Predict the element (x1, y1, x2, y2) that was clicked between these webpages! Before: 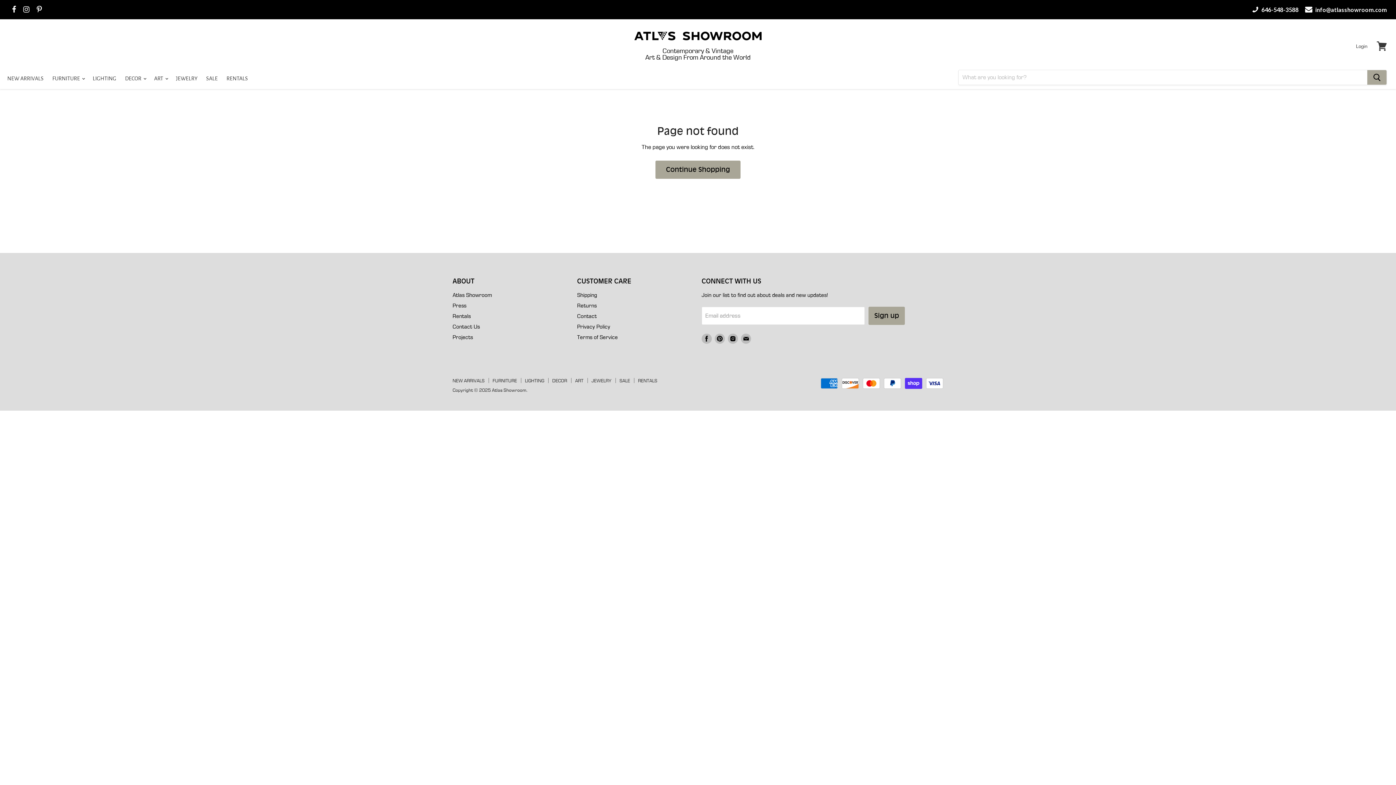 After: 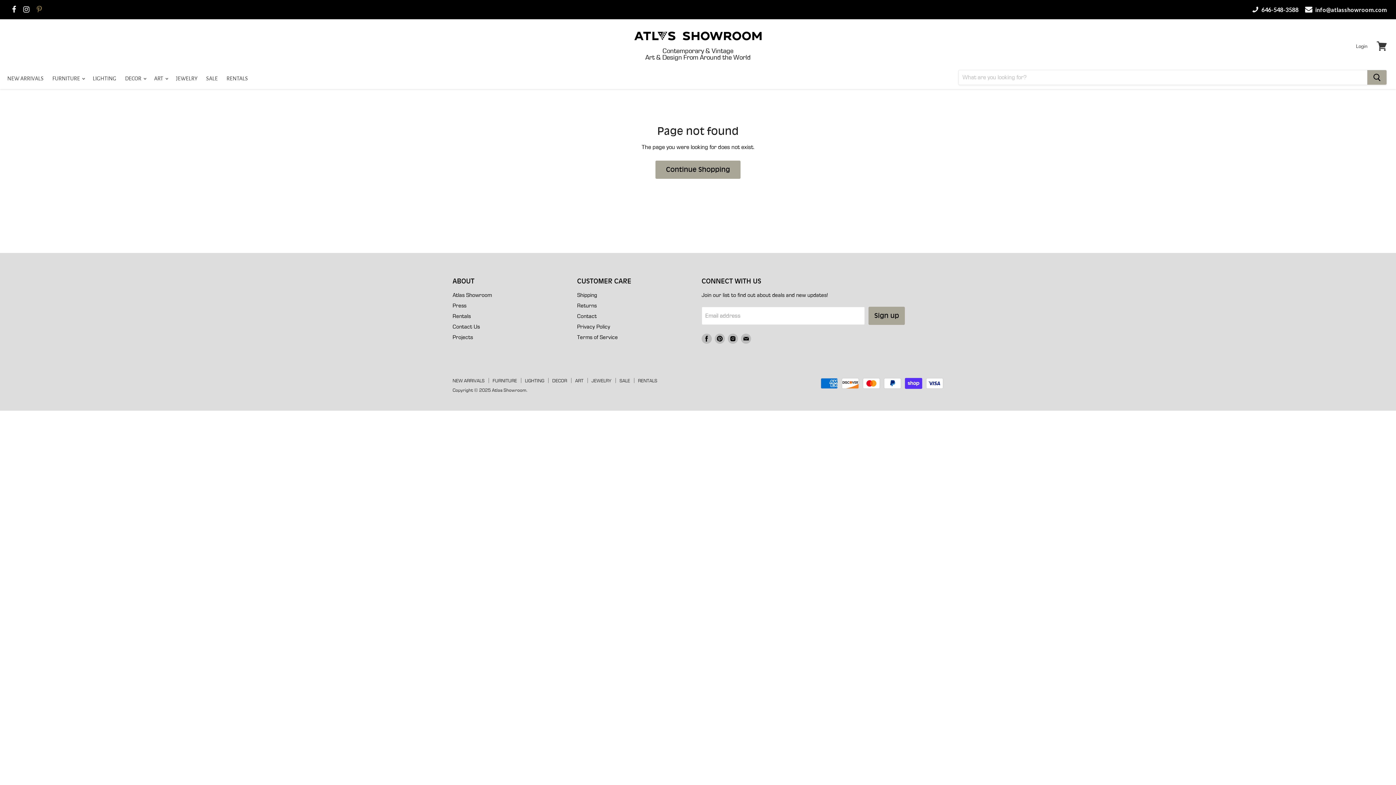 Action: bbox: (36, 5, 41, 13)